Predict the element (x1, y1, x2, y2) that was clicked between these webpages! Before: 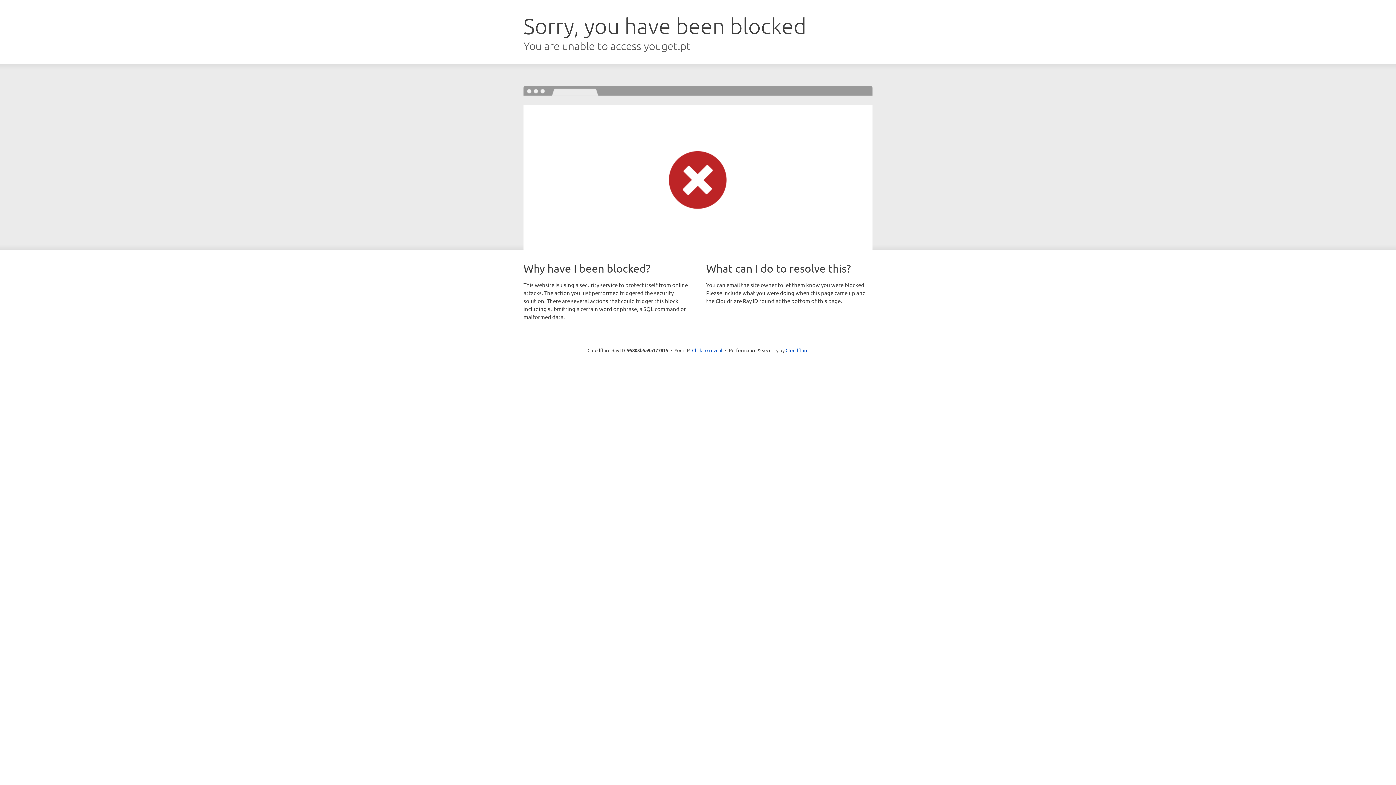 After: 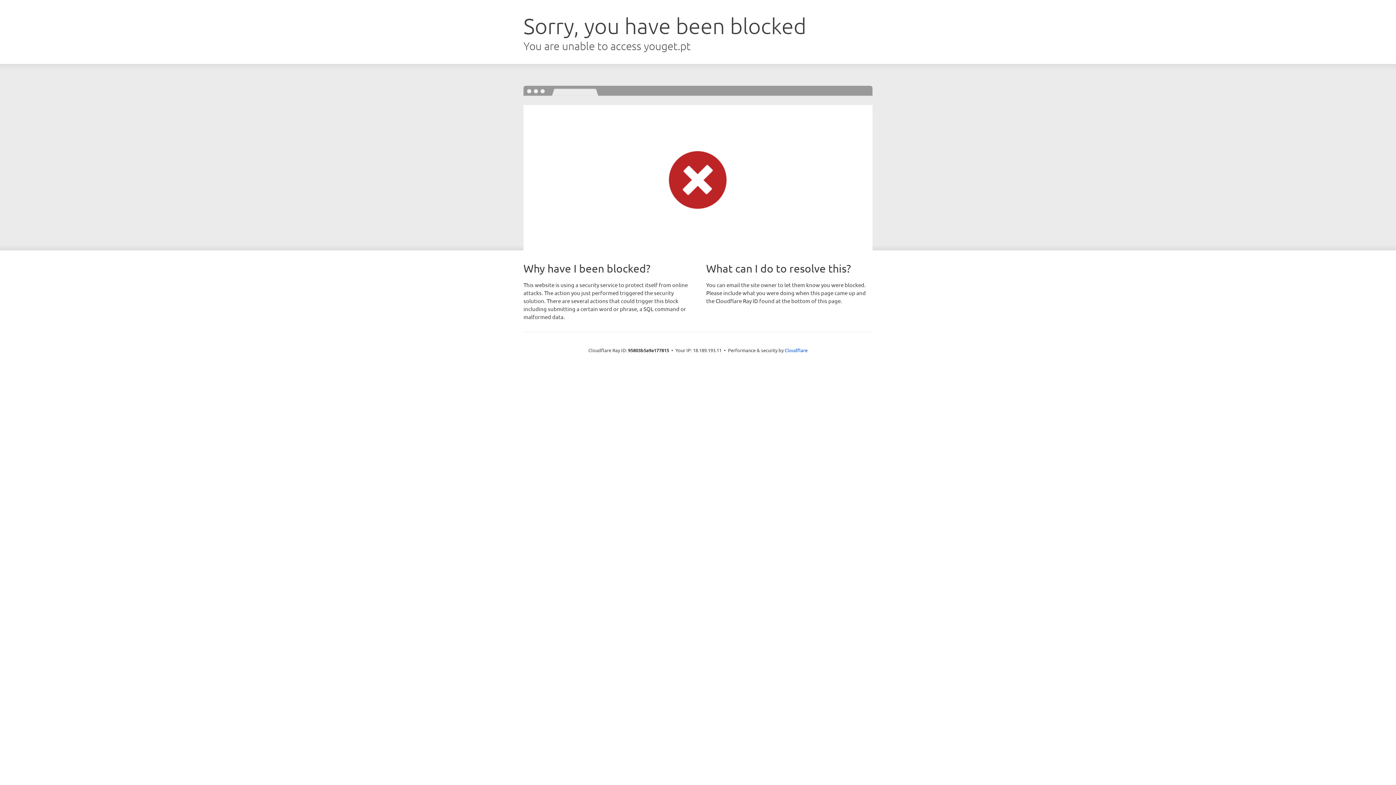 Action: label: Click to reveal bbox: (692, 346, 722, 353)